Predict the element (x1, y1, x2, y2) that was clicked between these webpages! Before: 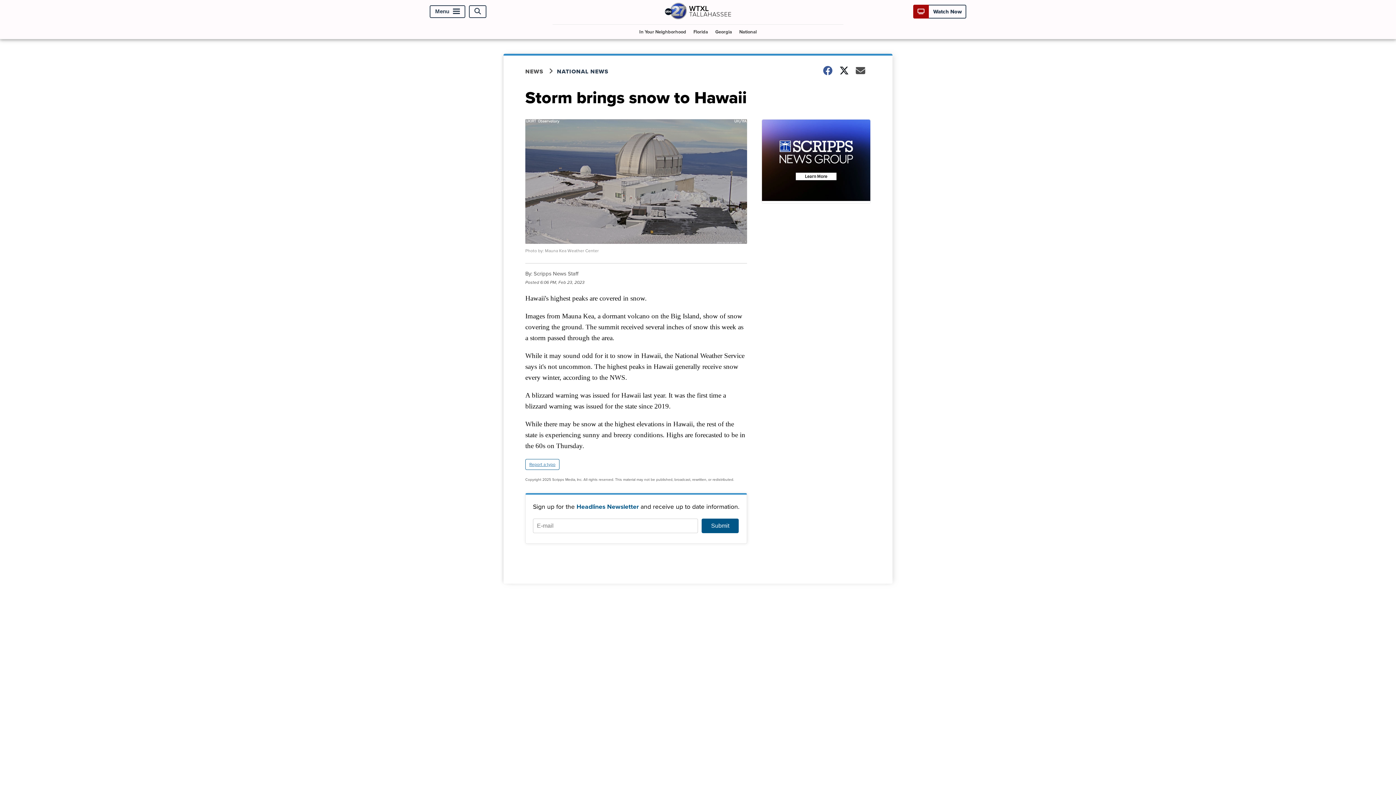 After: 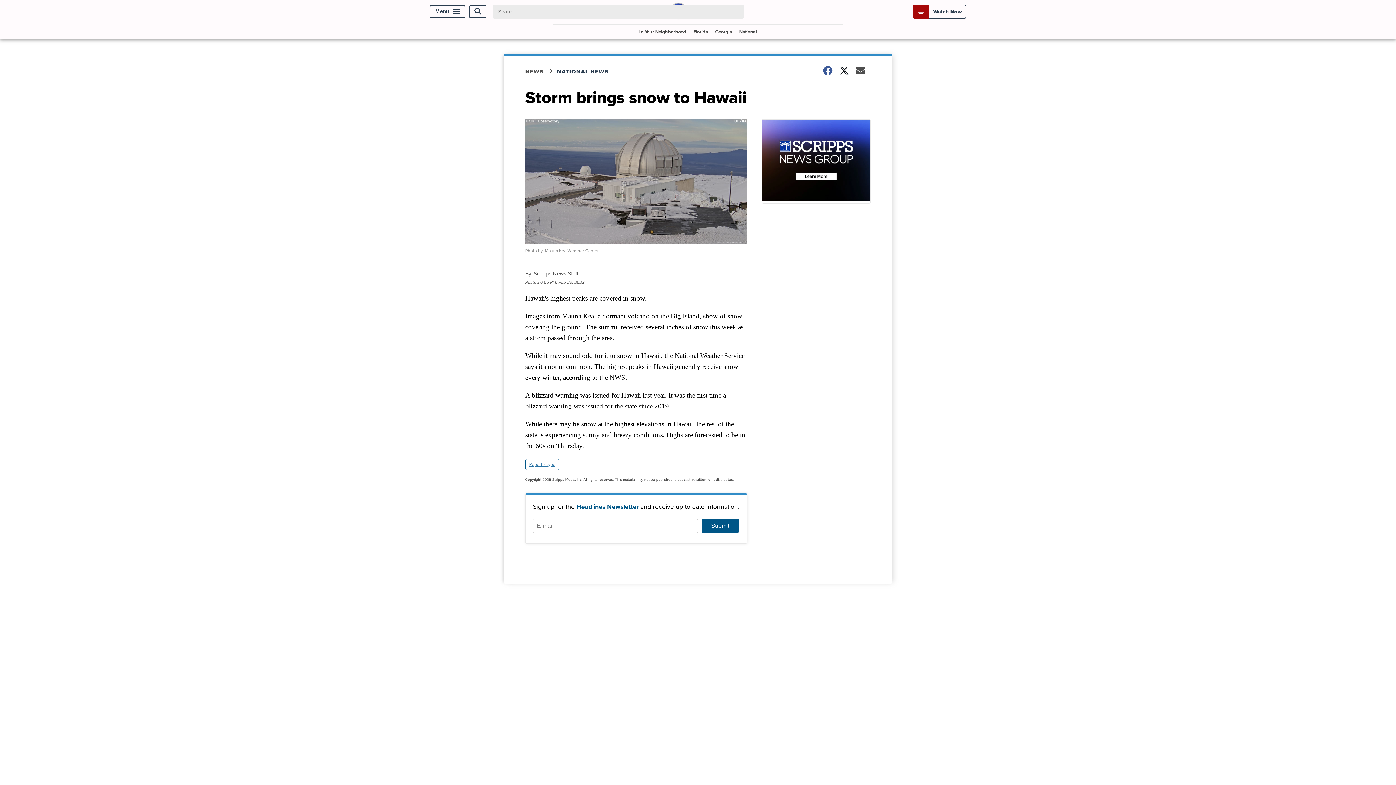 Action: label: Open Search bbox: (469, 5, 486, 17)